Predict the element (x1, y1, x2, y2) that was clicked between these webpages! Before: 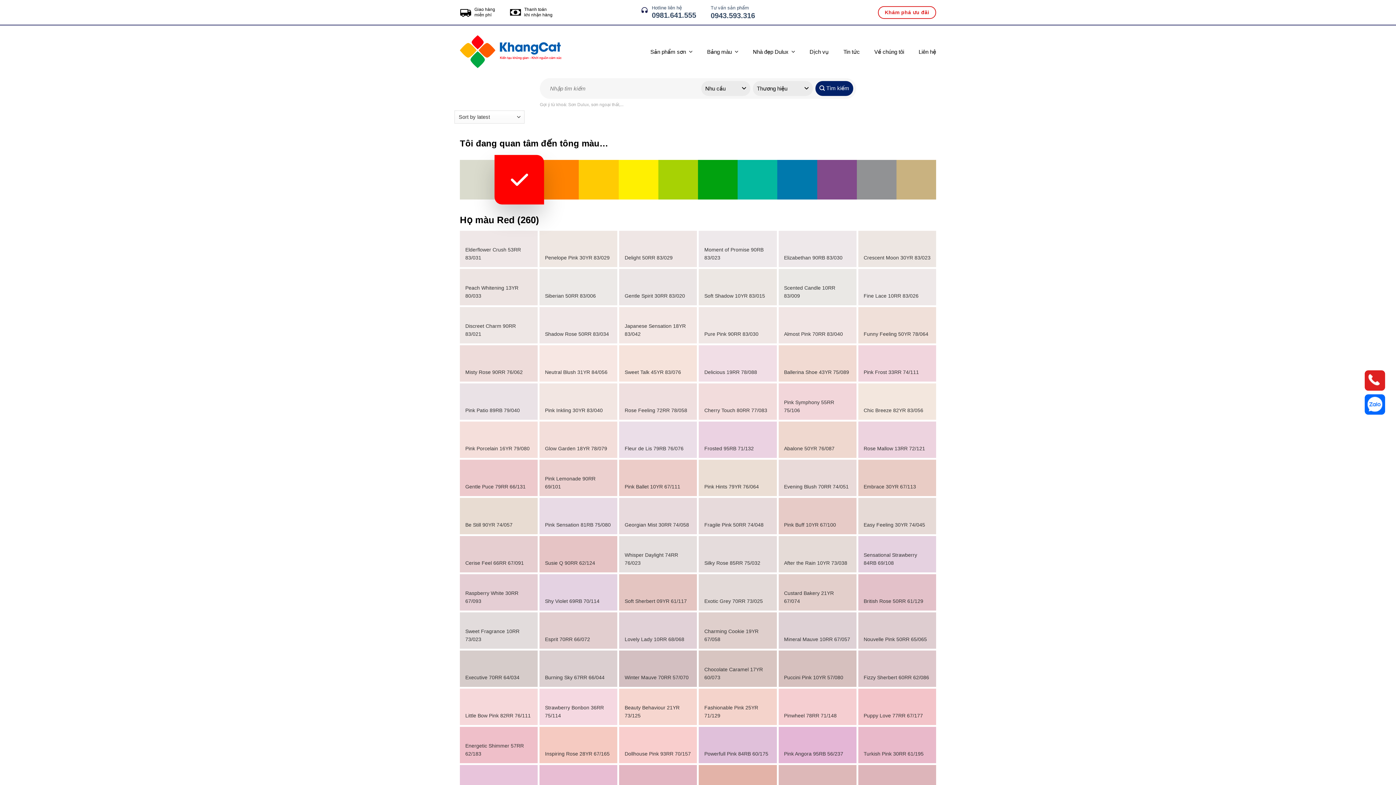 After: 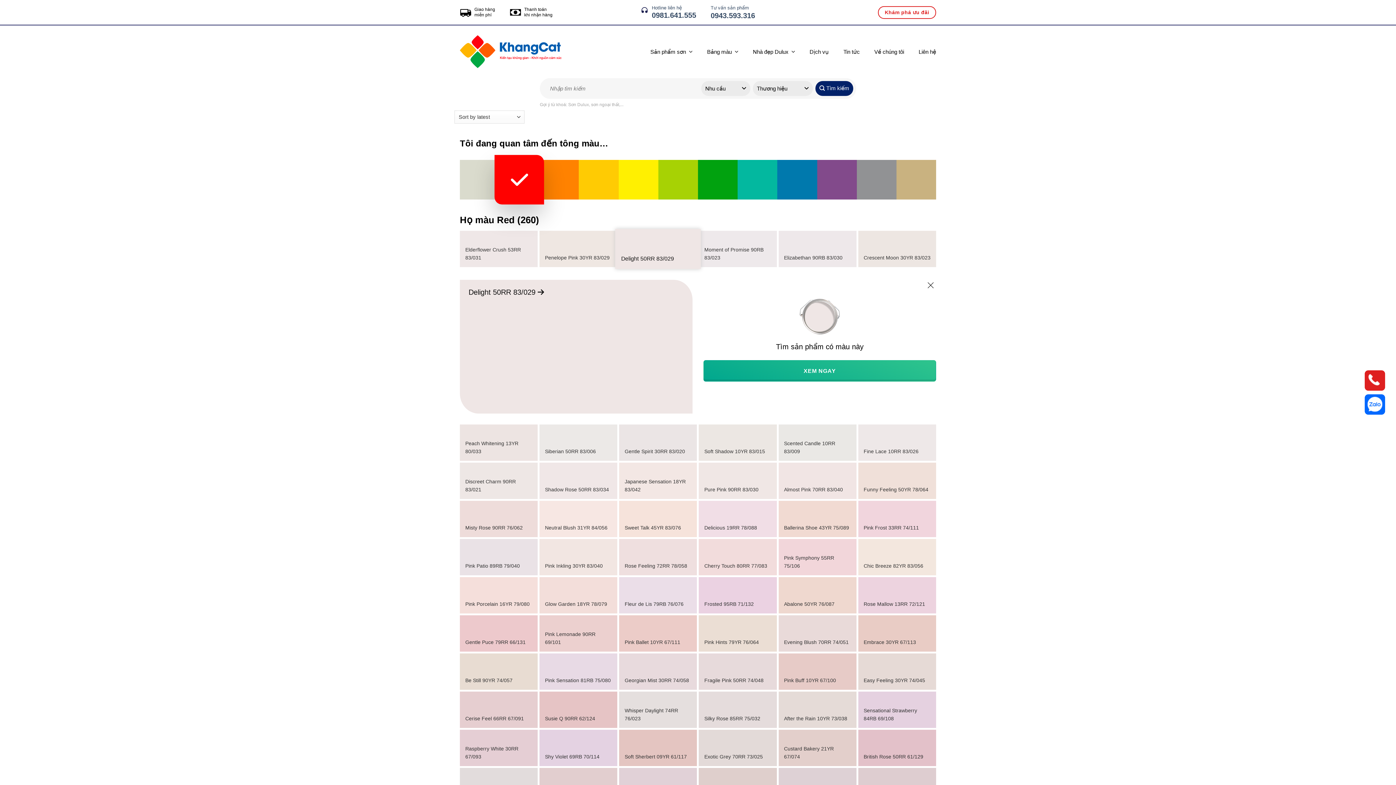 Action: bbox: (619, 230, 697, 267) label: Delight 50RR 83/029